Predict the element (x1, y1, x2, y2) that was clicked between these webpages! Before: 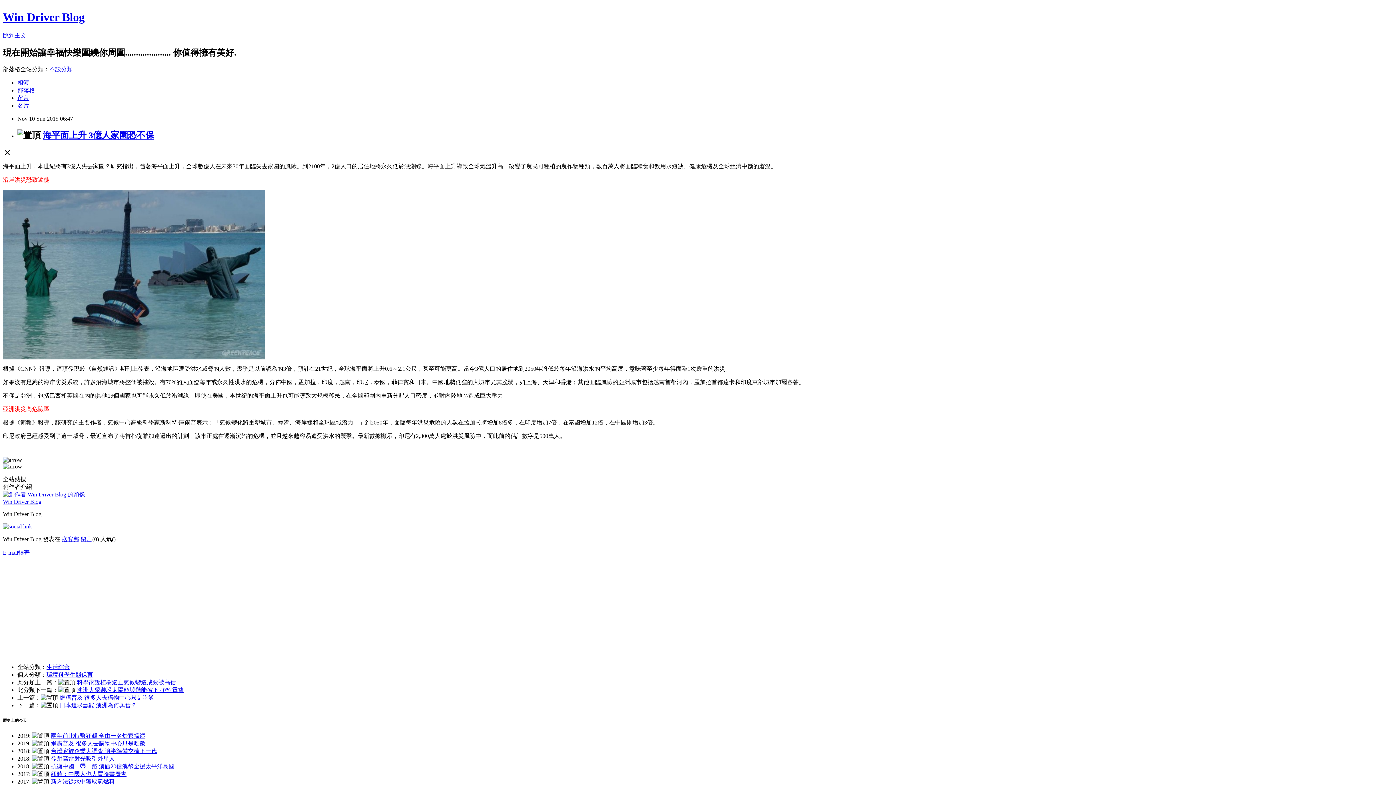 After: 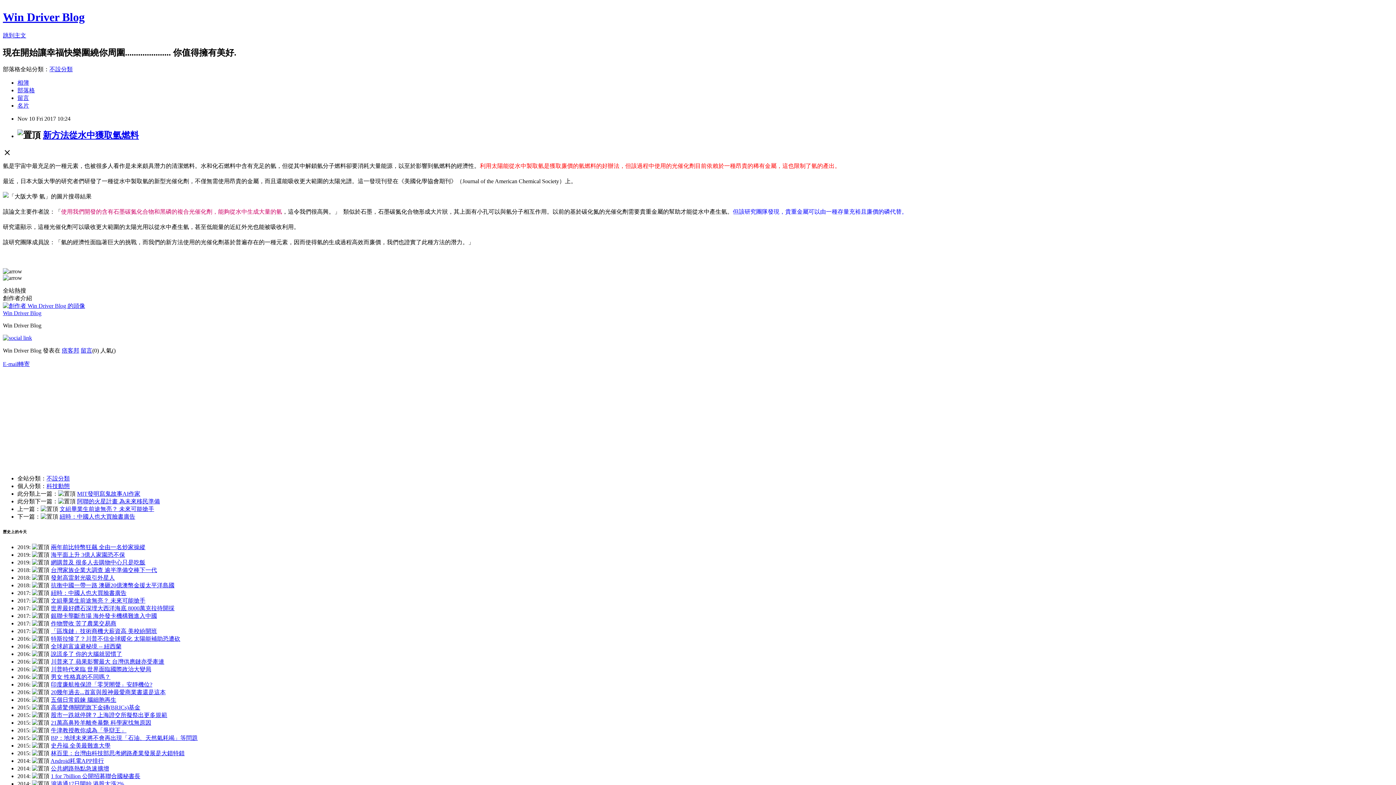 Action: bbox: (50, 779, 114, 785) label: 新方法從水中獲取氫燃料